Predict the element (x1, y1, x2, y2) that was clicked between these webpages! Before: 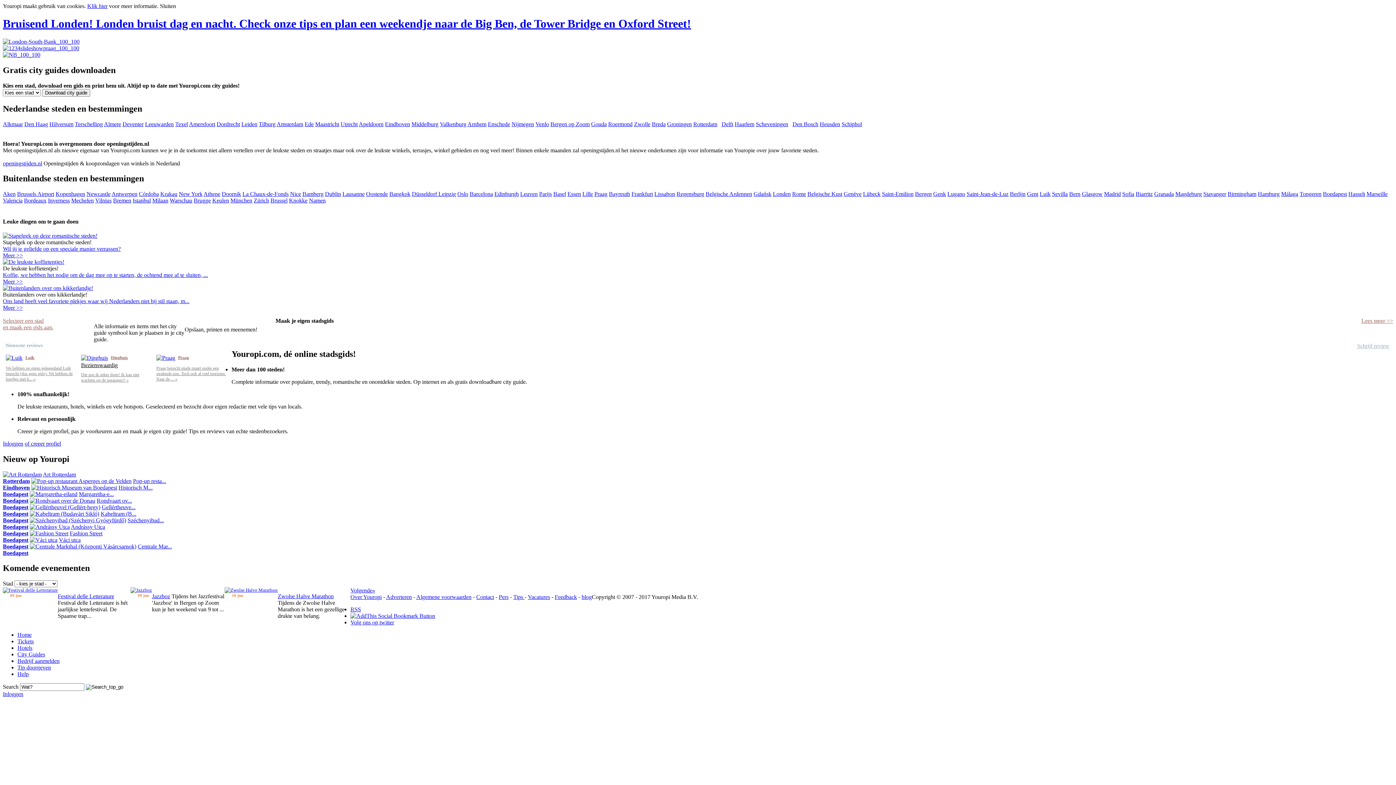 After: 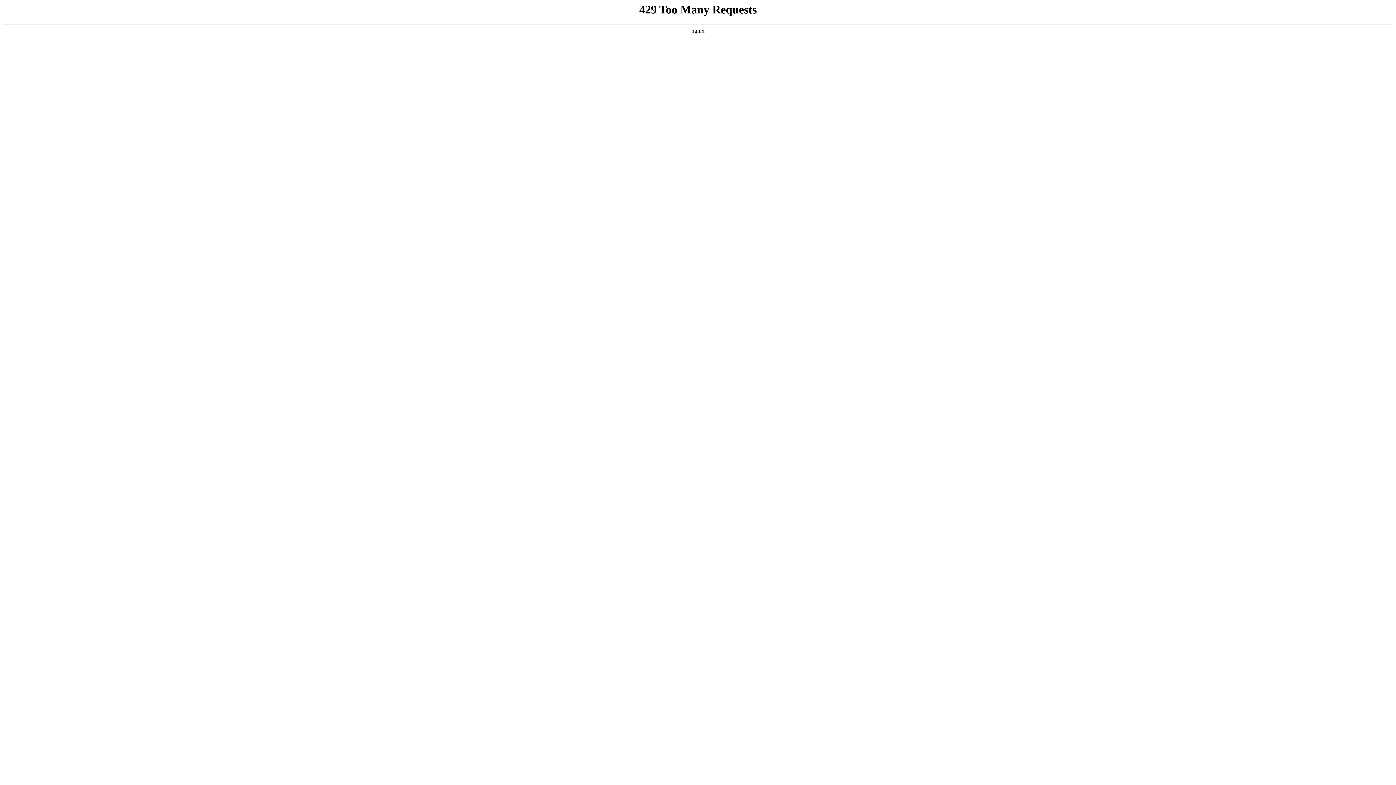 Action: bbox: (535, 120, 549, 127) label: Venlo